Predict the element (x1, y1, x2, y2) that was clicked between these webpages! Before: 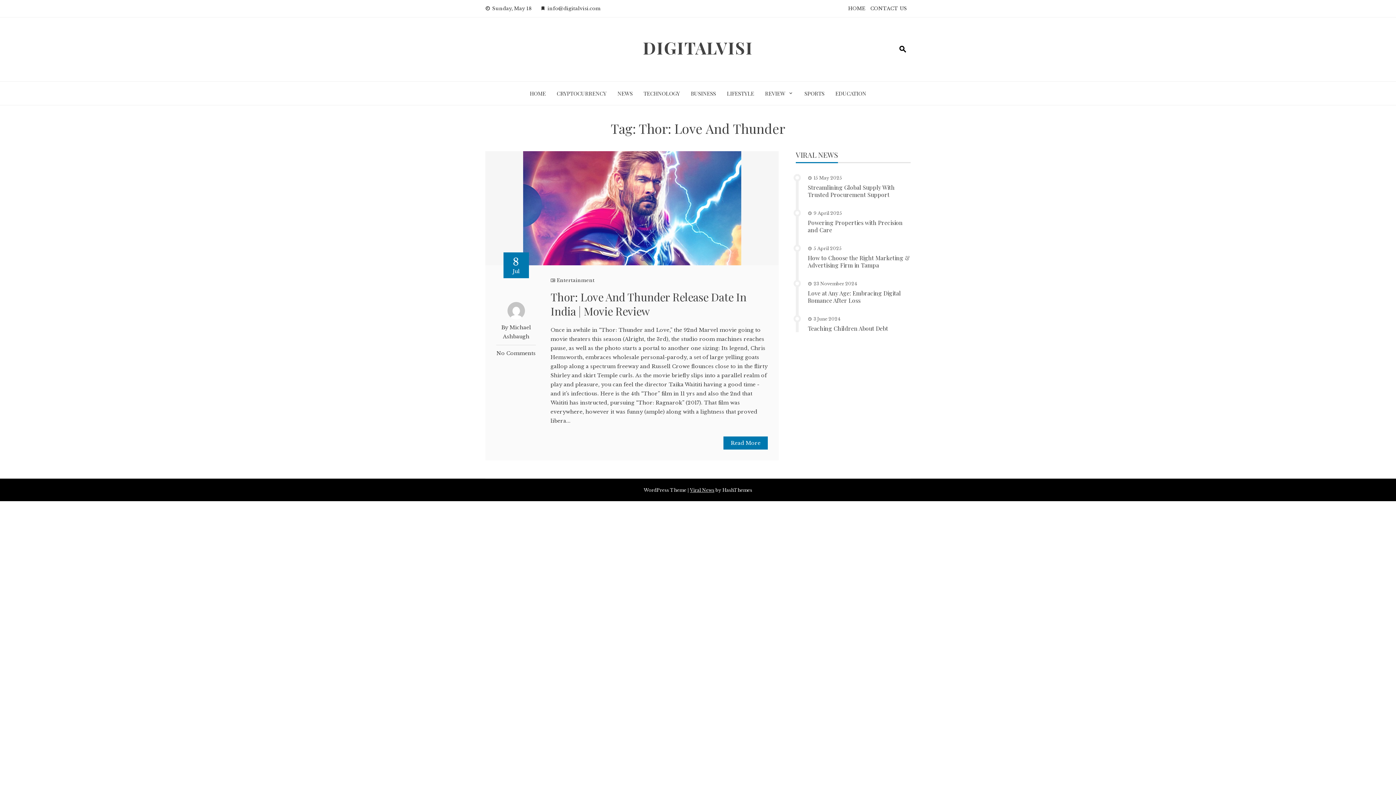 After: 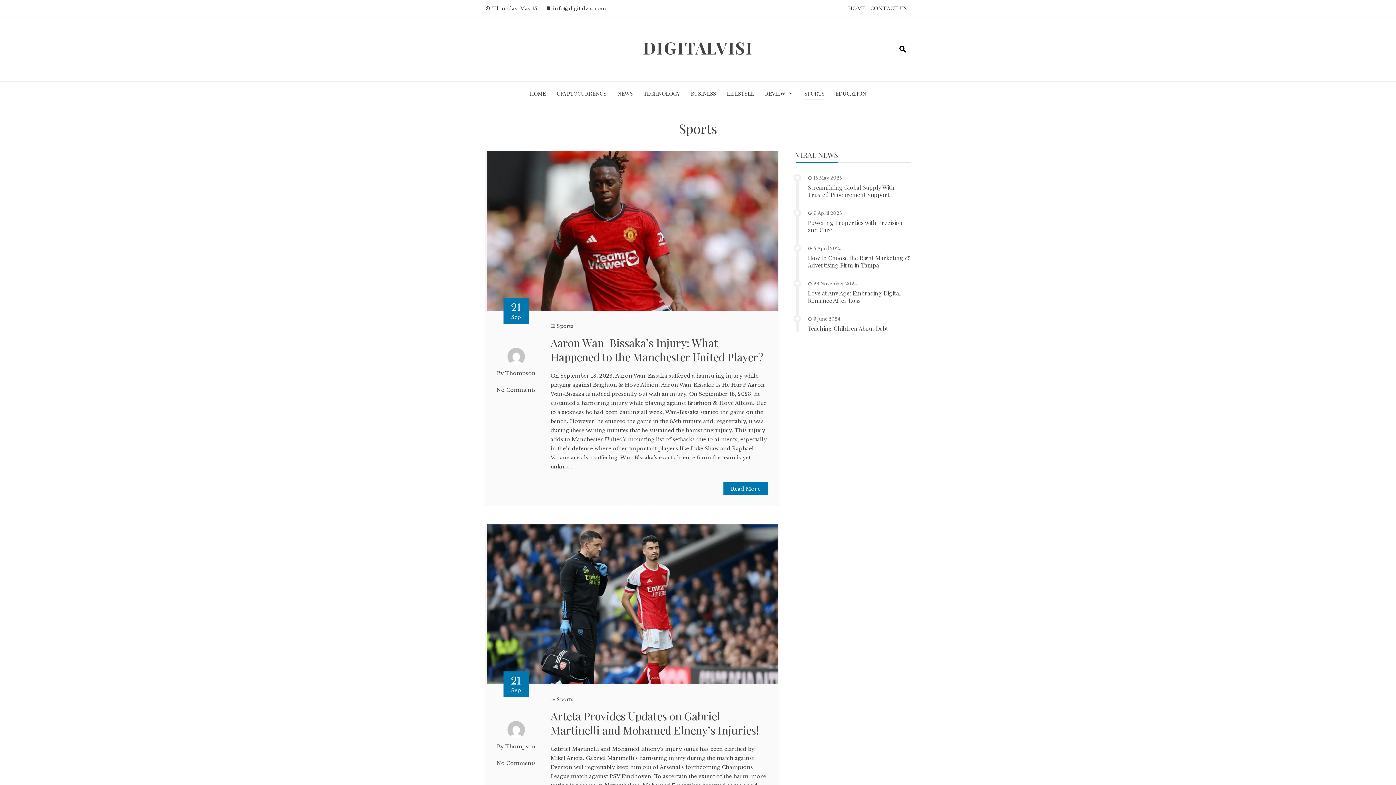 Action: label: SPORTS bbox: (804, 87, 824, 99)